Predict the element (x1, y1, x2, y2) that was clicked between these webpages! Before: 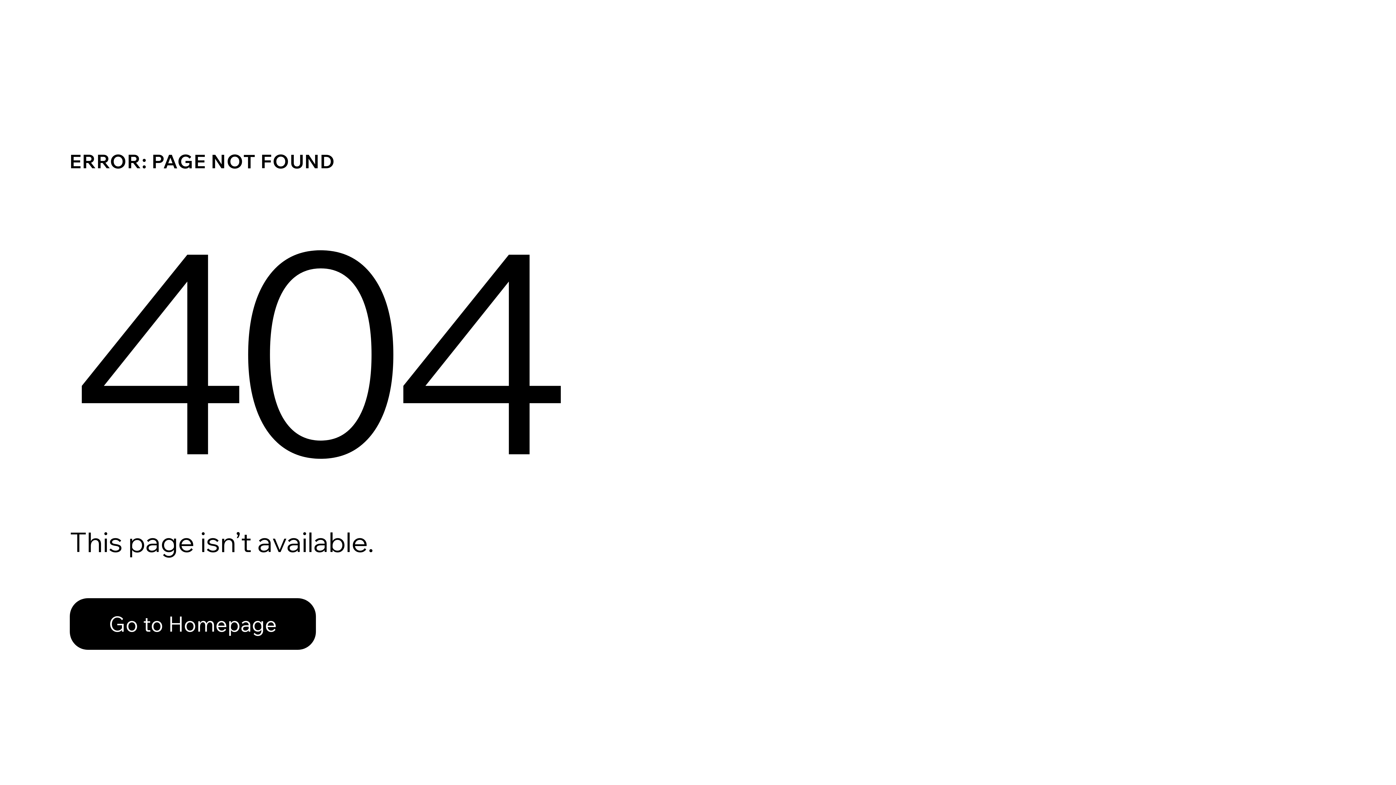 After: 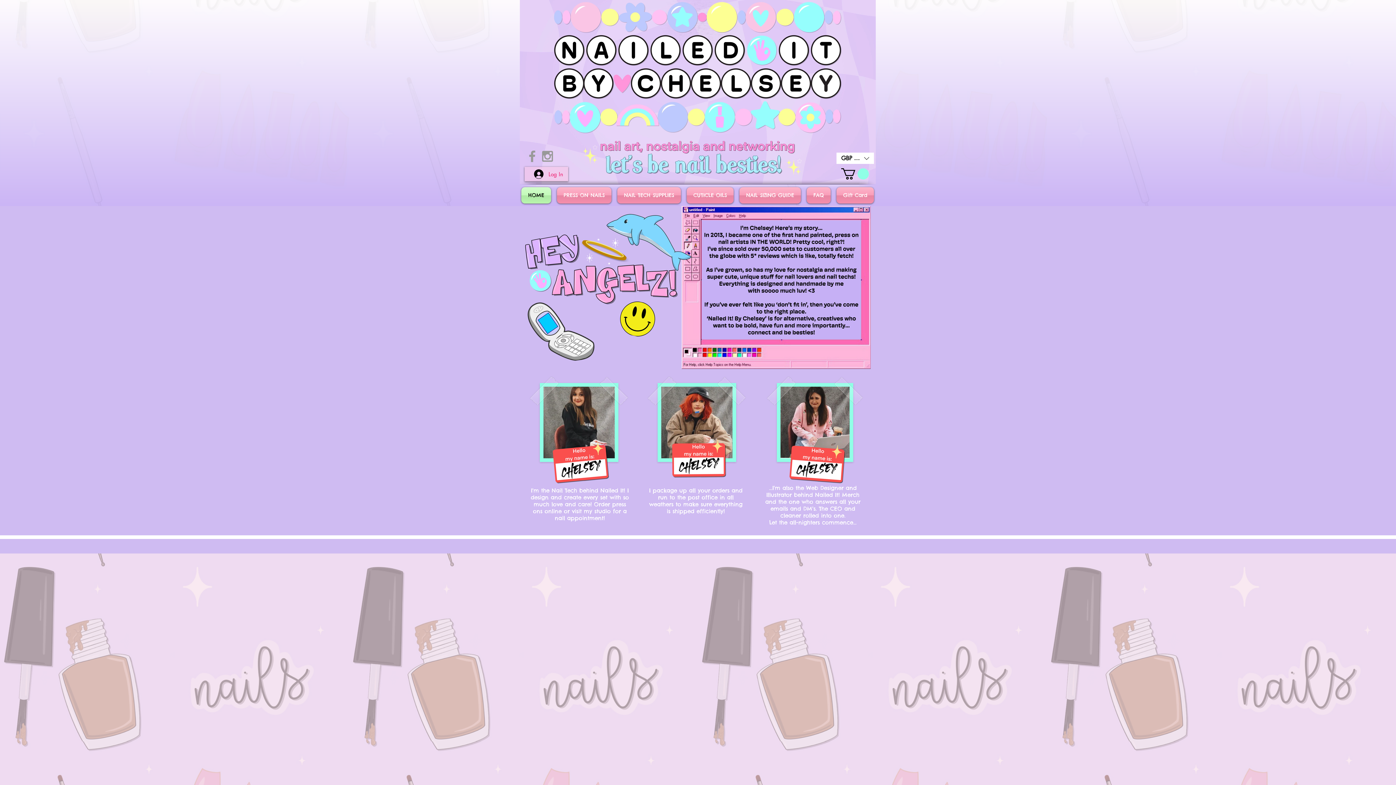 Action: label: Go to Homepage bbox: (69, 582, 768, 659)